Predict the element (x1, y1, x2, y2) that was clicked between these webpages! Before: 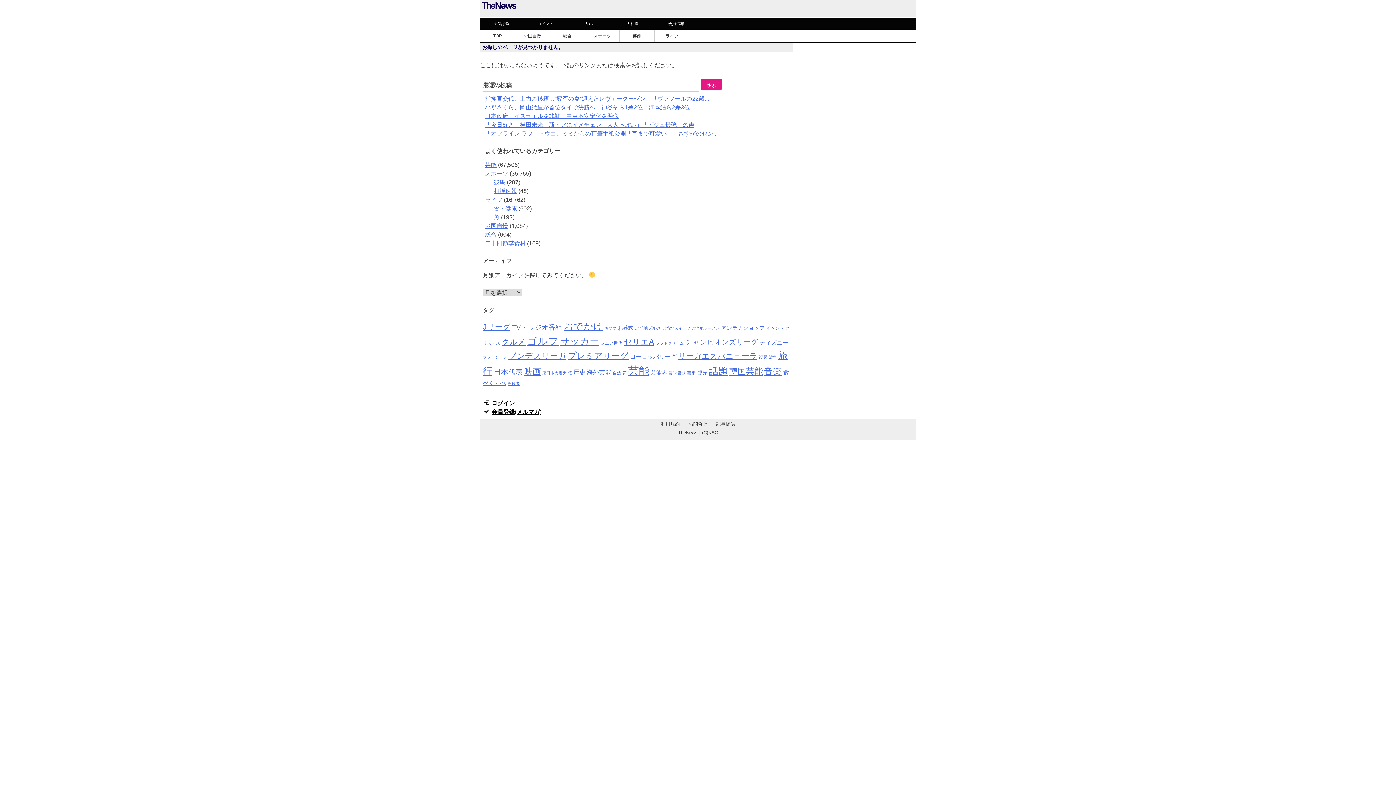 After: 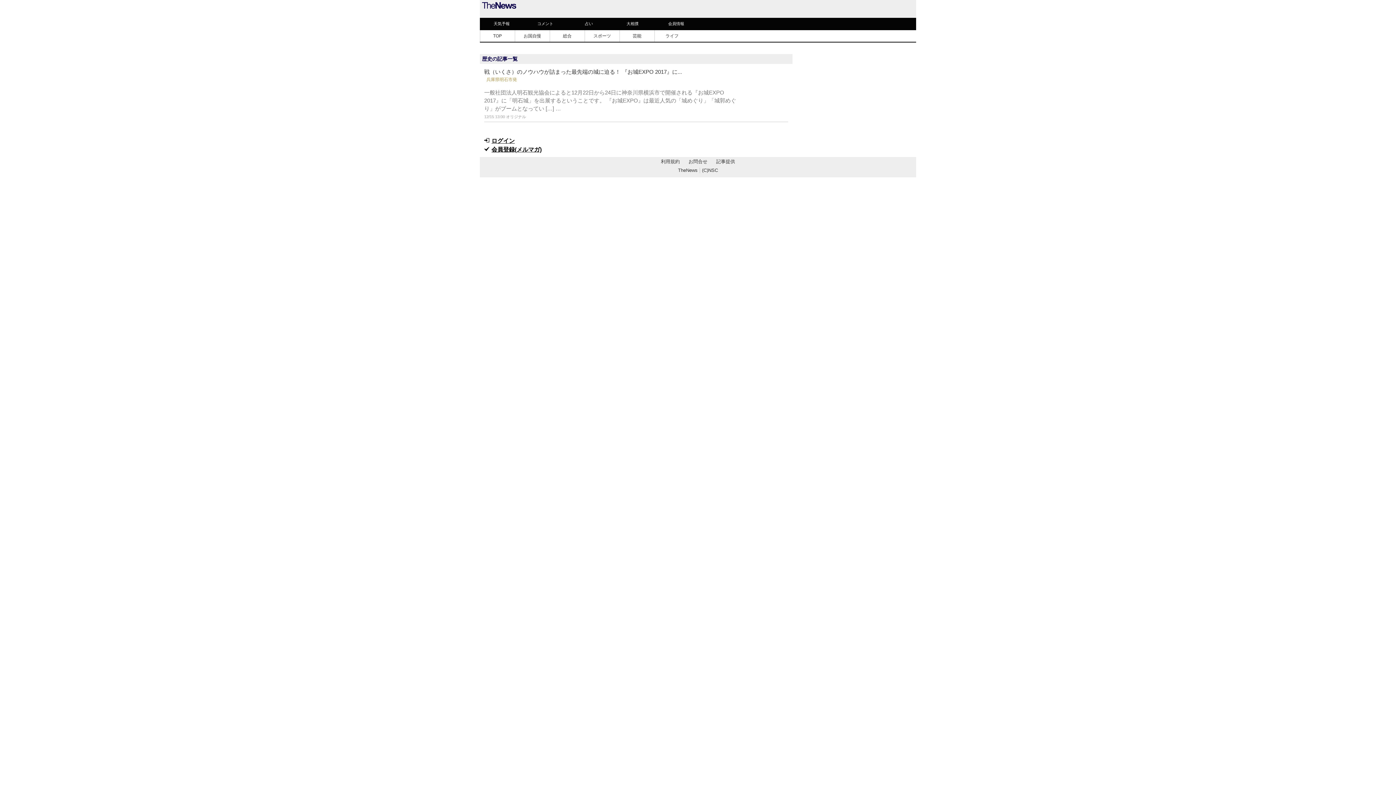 Action: label: 歴史 (132個の項目) bbox: (573, 369, 585, 375)